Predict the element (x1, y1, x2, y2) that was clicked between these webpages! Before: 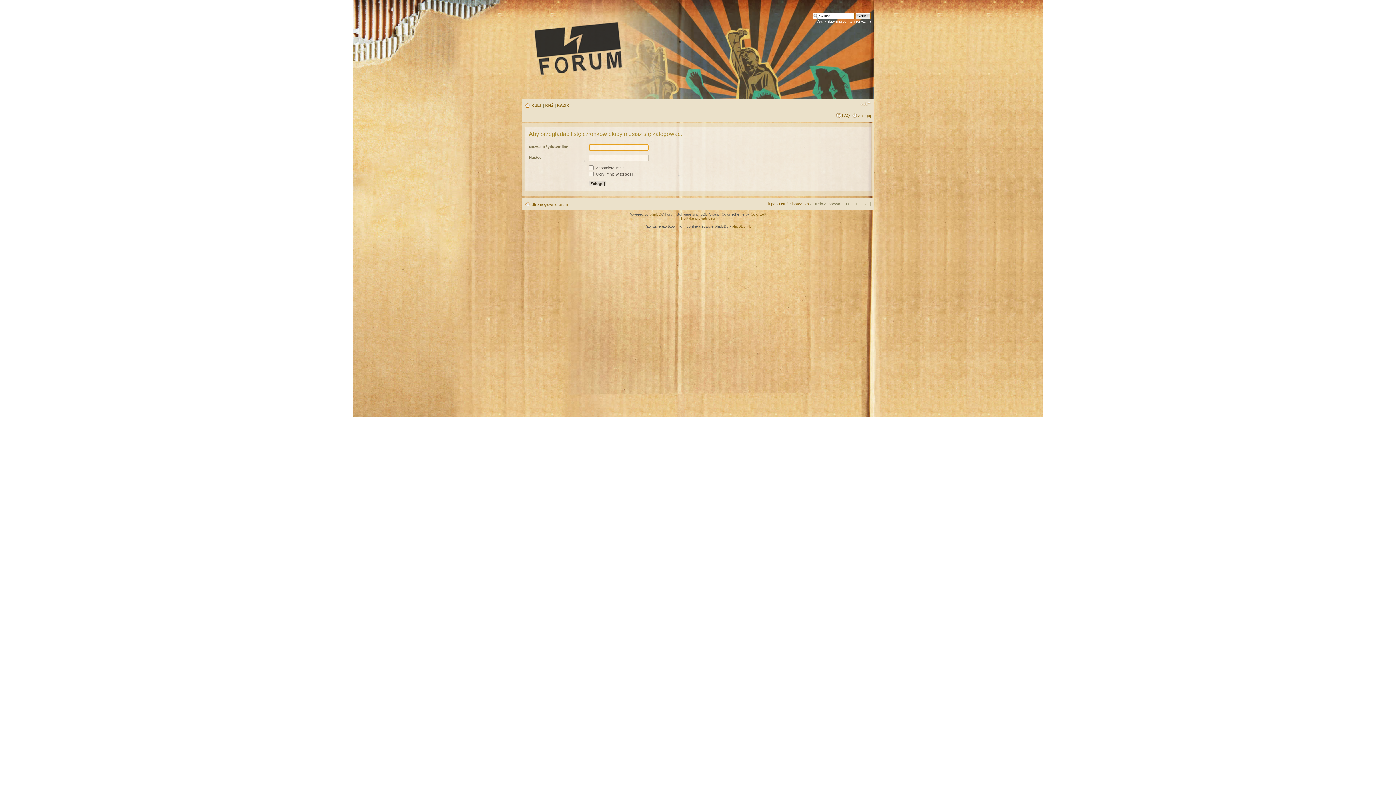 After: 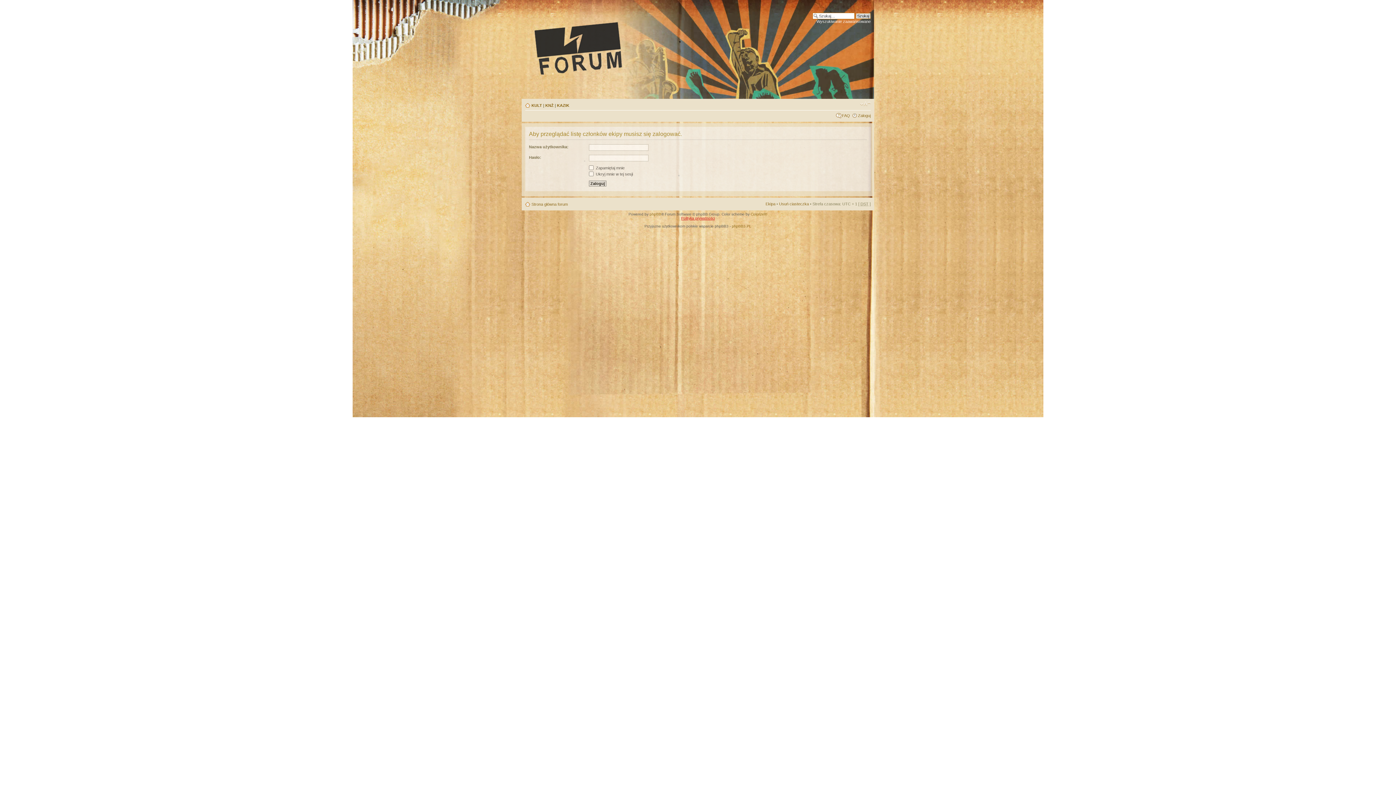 Action: bbox: (681, 216, 715, 220) label: Polityka prywatności